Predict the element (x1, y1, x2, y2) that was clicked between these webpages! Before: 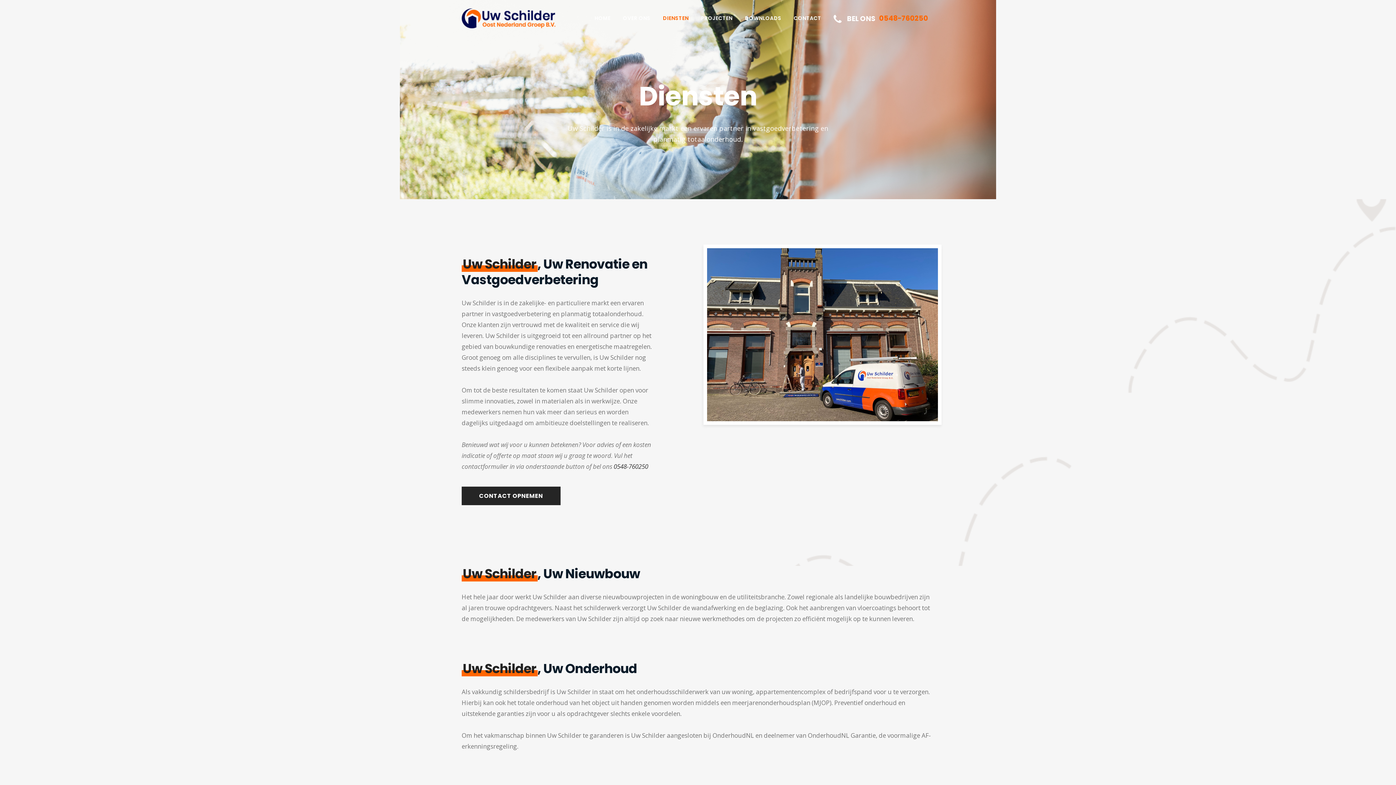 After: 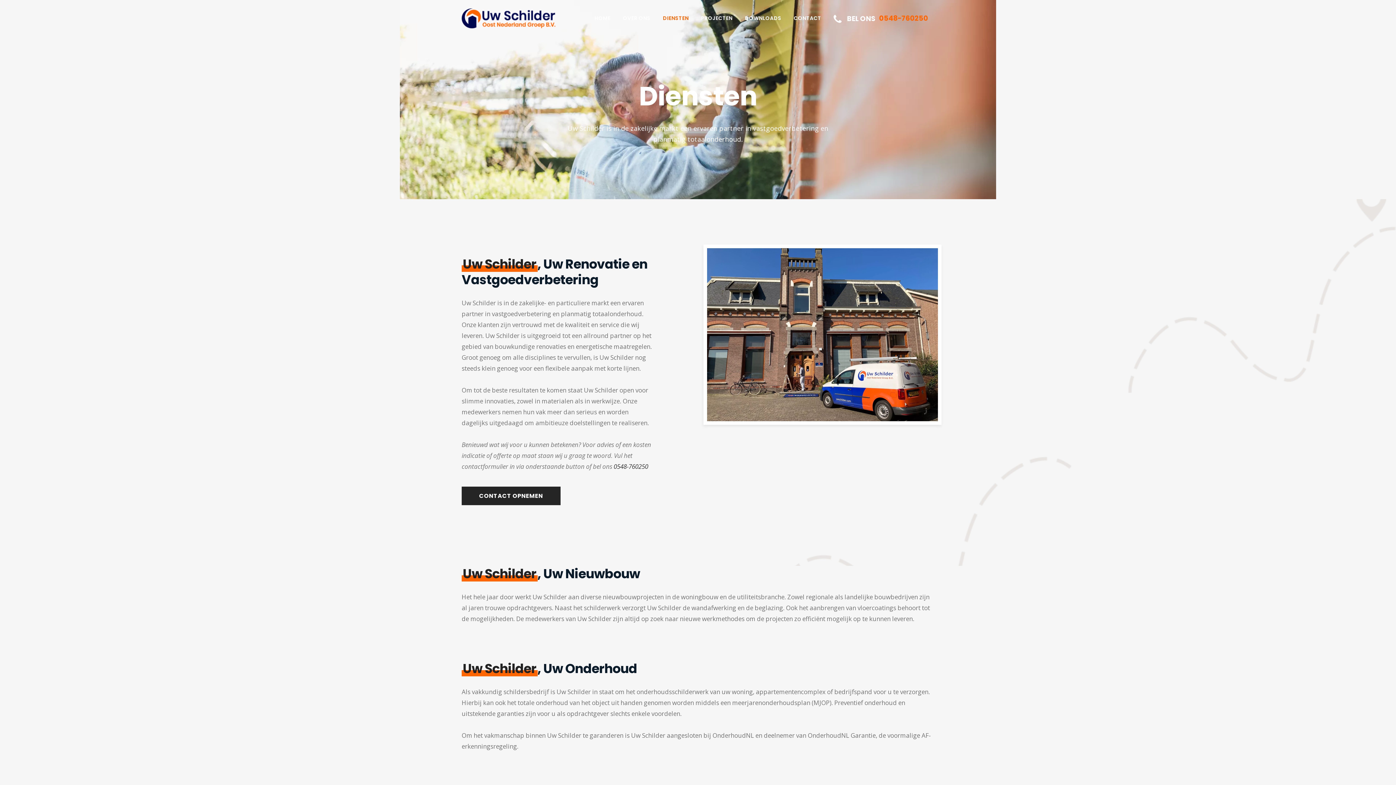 Action: label: DIENSTEN bbox: (656, 0, 695, 36)